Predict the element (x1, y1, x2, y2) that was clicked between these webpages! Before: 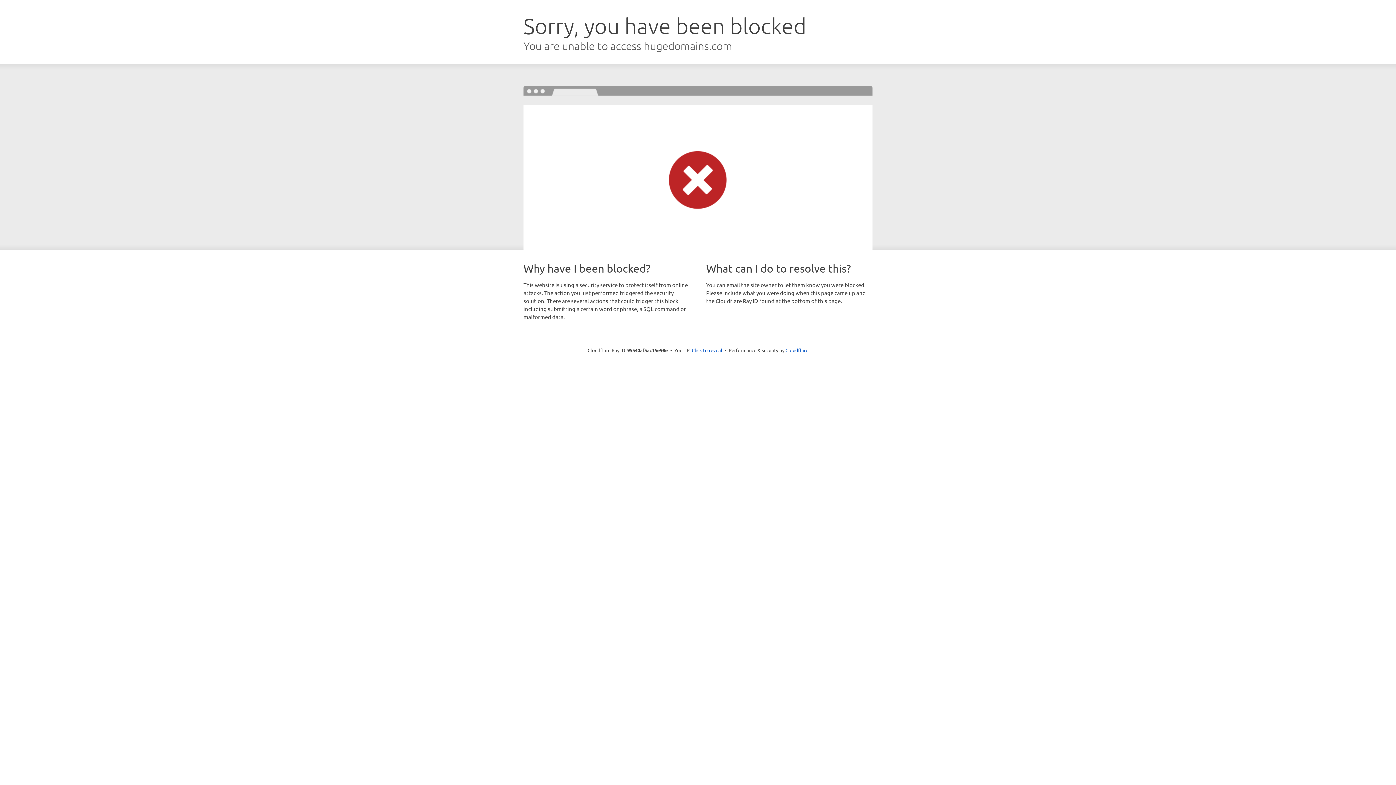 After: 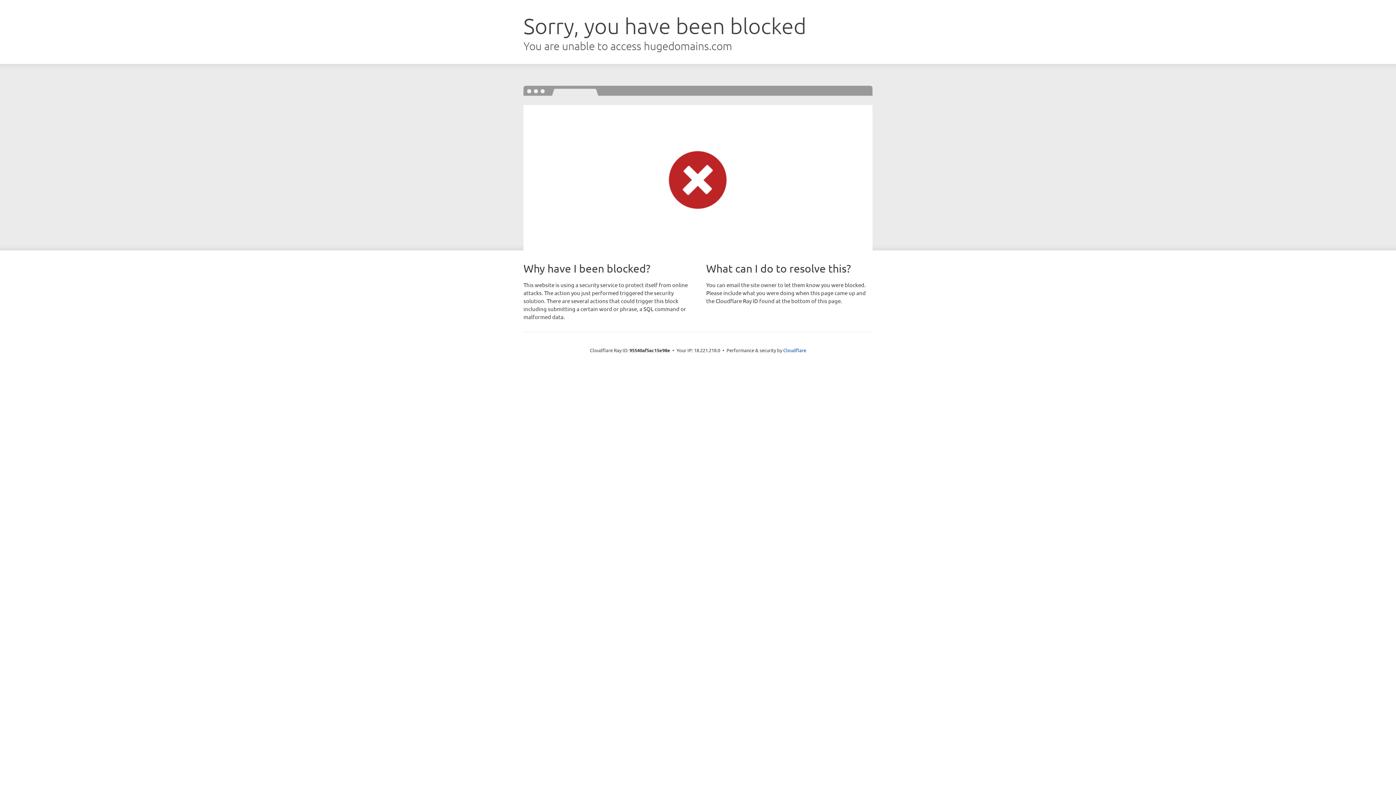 Action: label: Click to reveal bbox: (692, 346, 722, 353)